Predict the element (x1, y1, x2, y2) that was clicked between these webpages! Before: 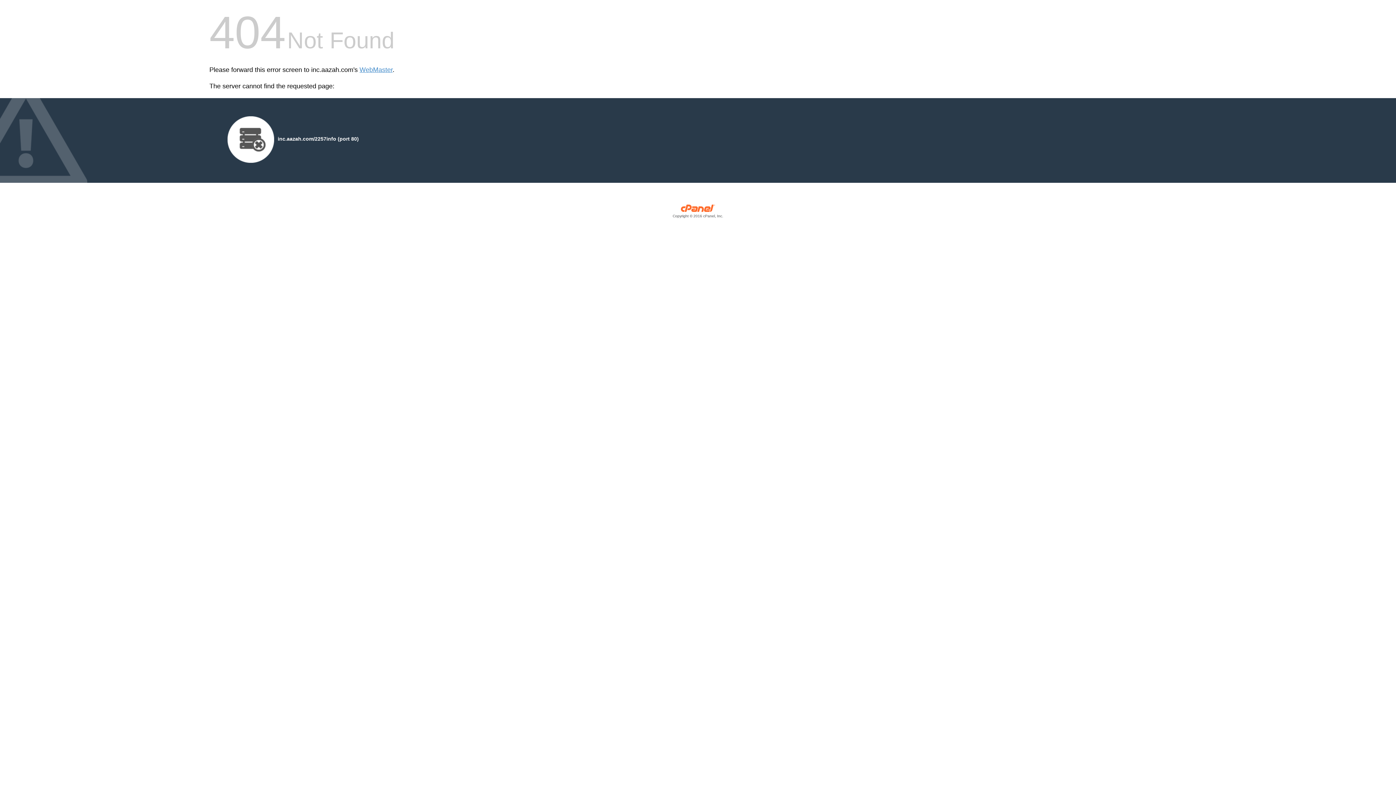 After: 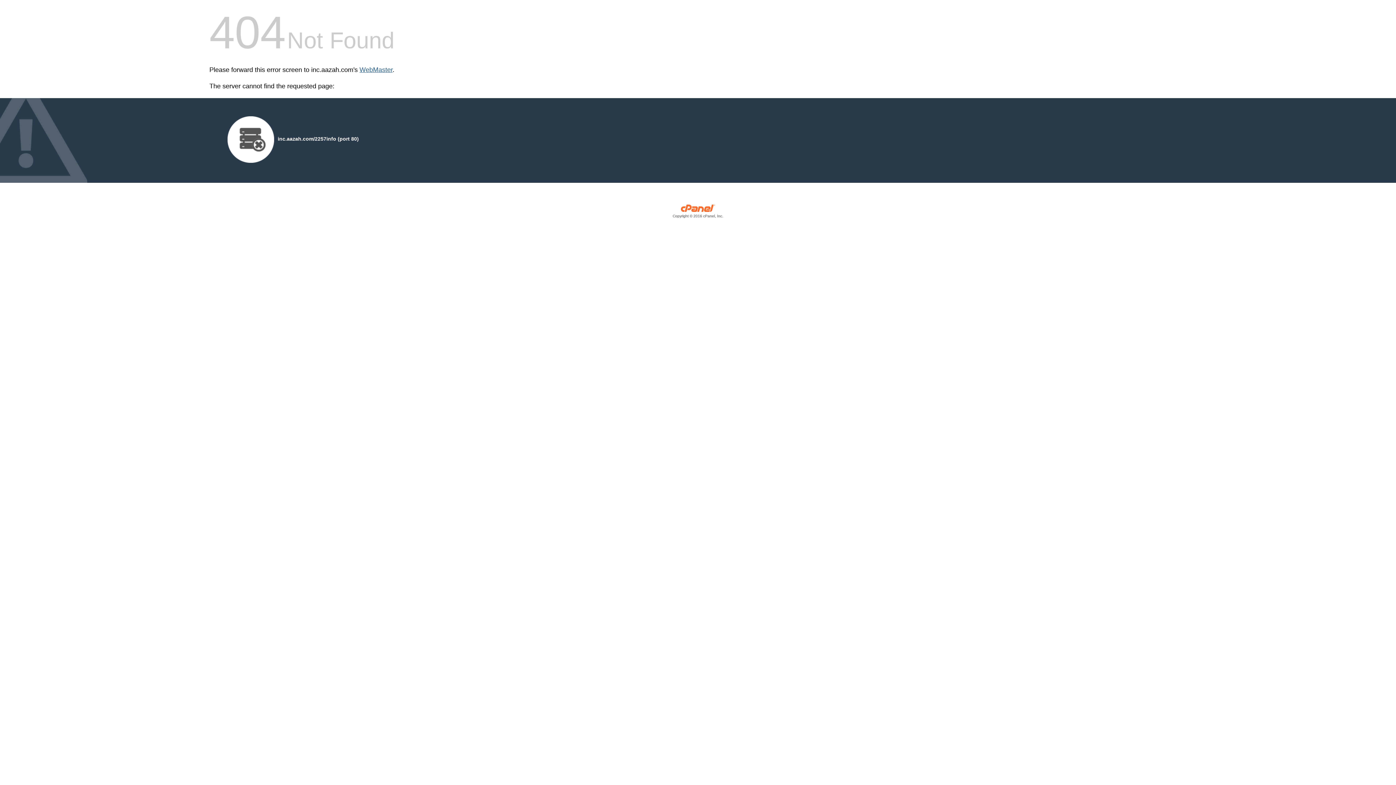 Action: bbox: (359, 66, 392, 73) label: WebMaster